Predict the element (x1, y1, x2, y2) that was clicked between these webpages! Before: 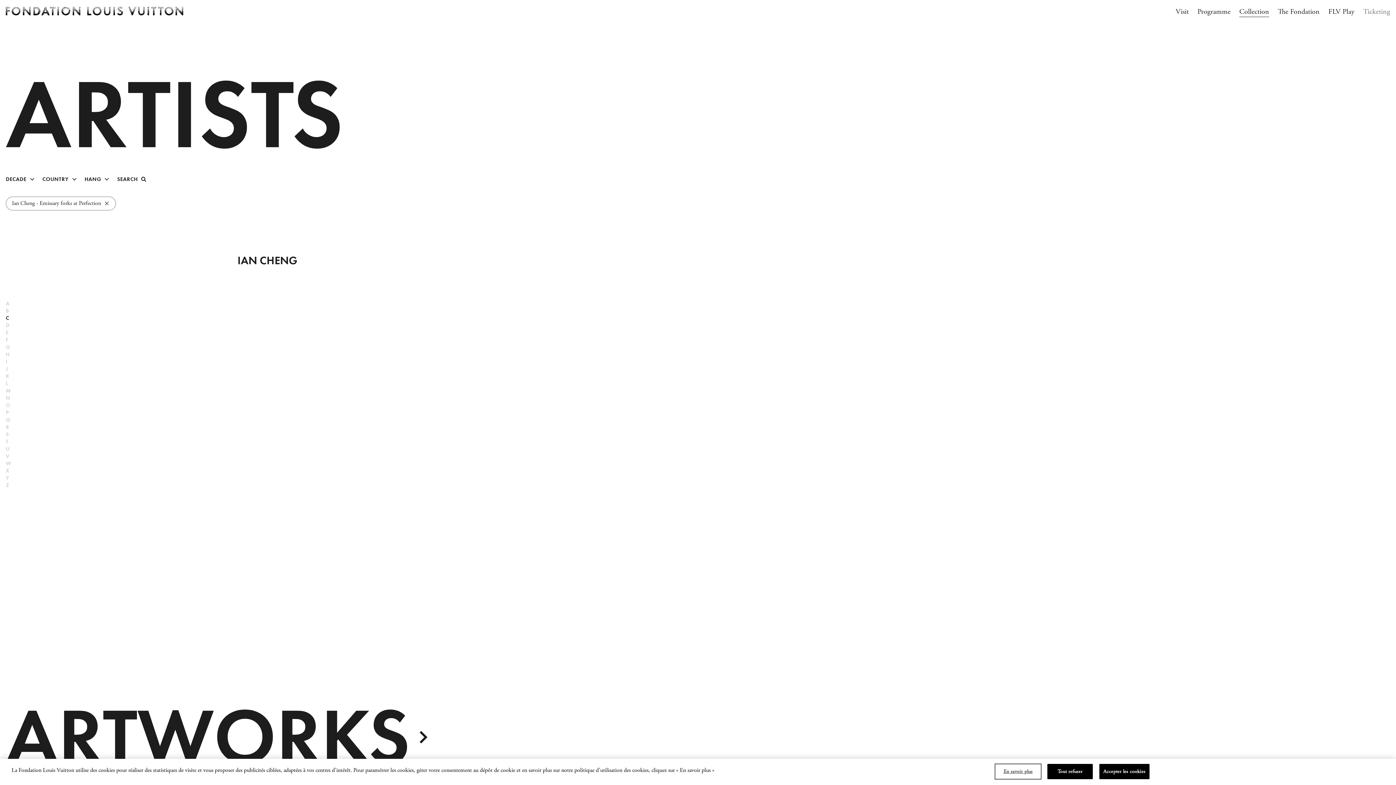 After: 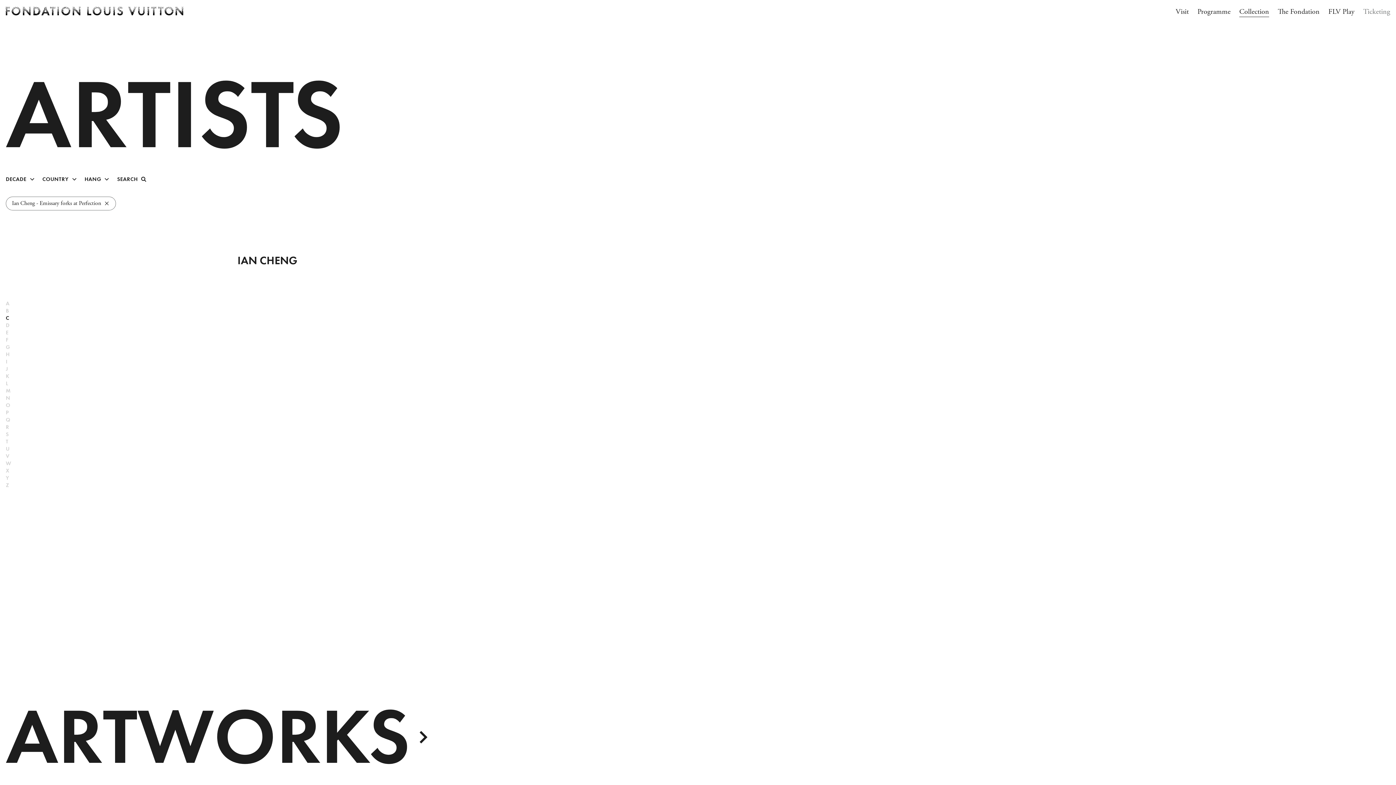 Action: bbox: (1047, 764, 1093, 779) label: Tout refuser